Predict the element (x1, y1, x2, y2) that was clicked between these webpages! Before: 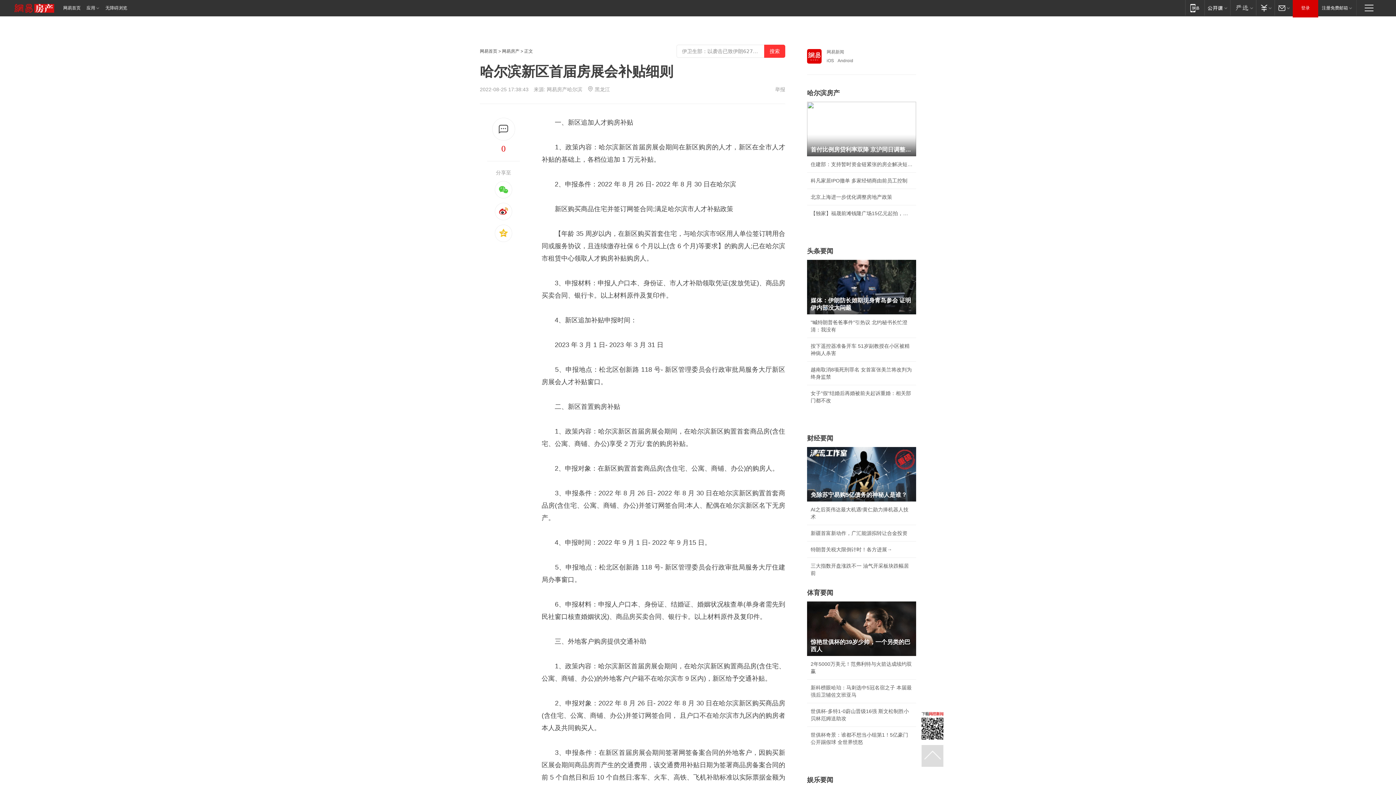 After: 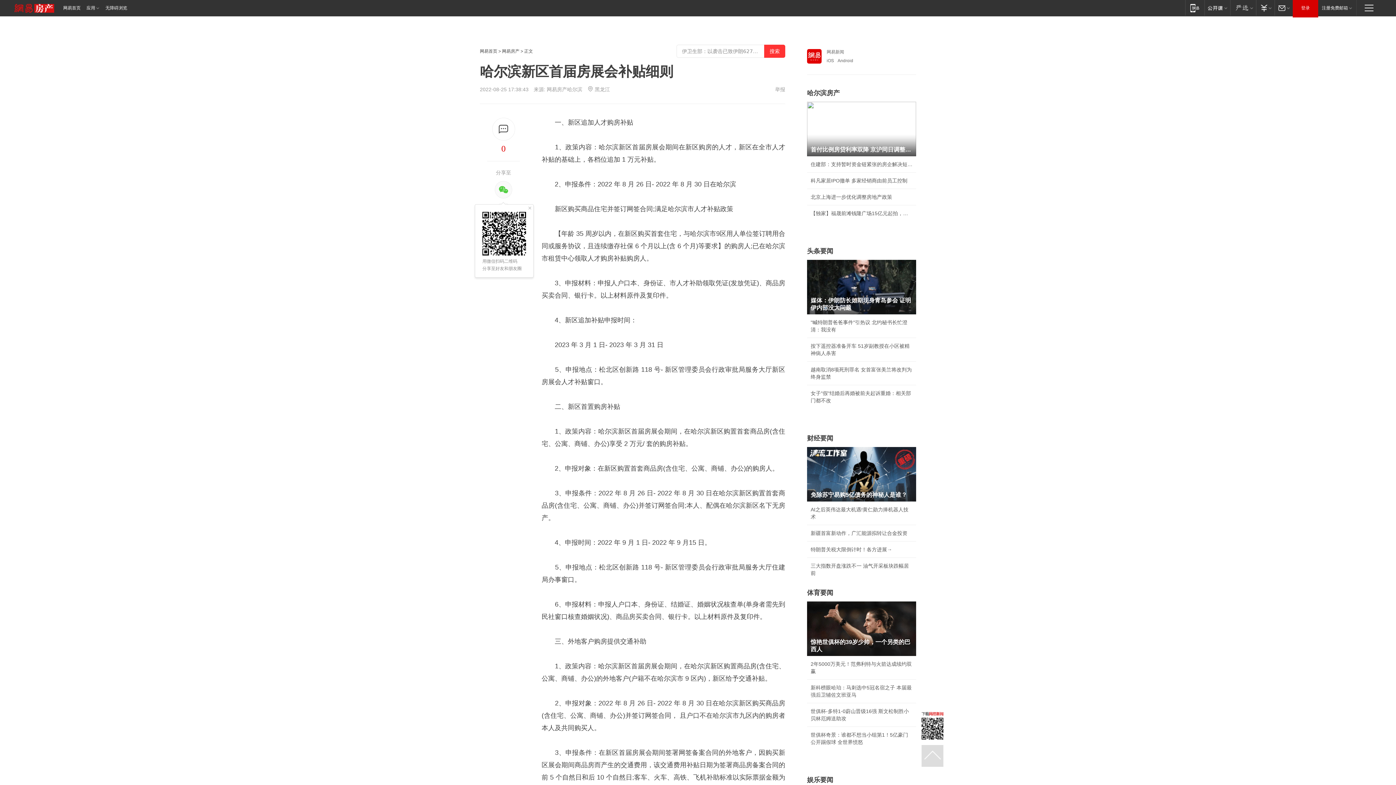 Action: bbox: (494, 181, 512, 198)